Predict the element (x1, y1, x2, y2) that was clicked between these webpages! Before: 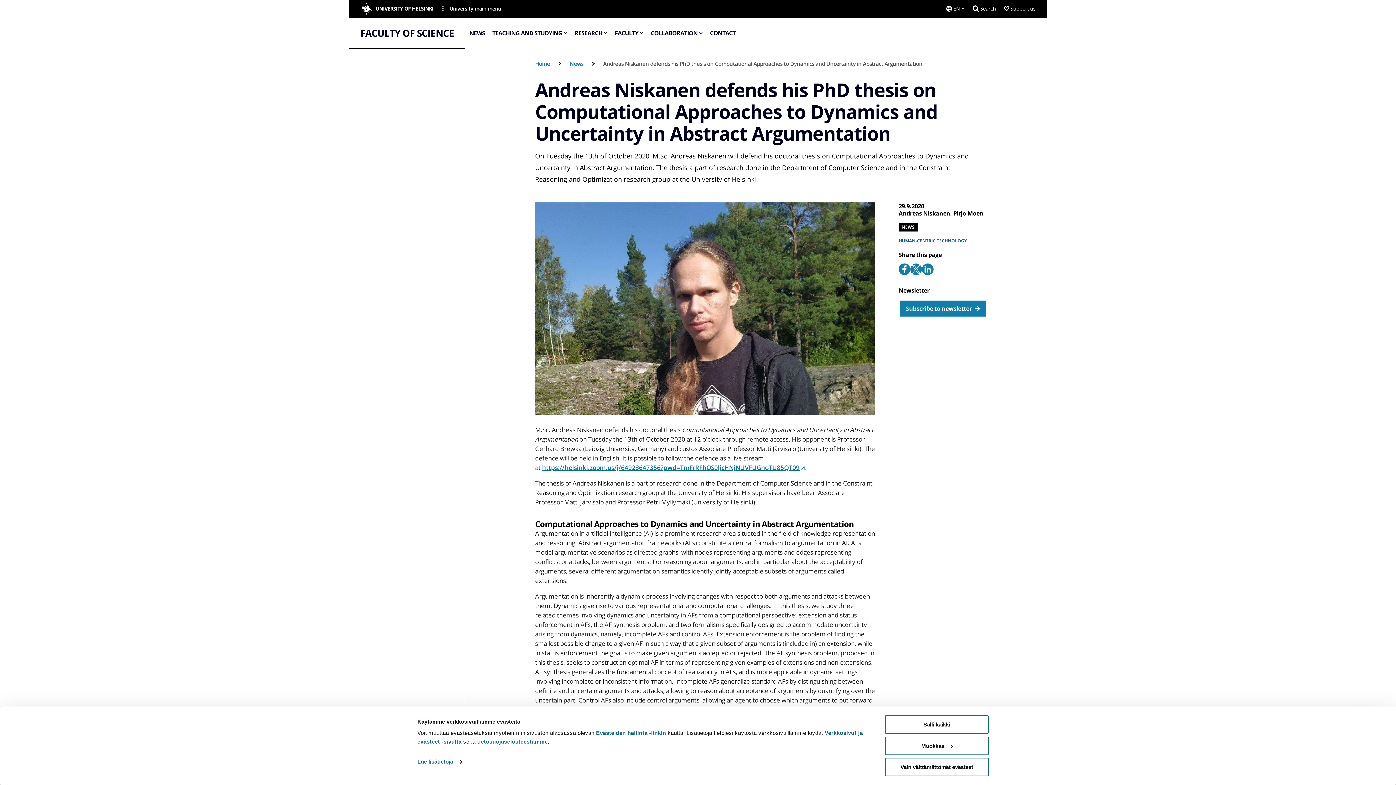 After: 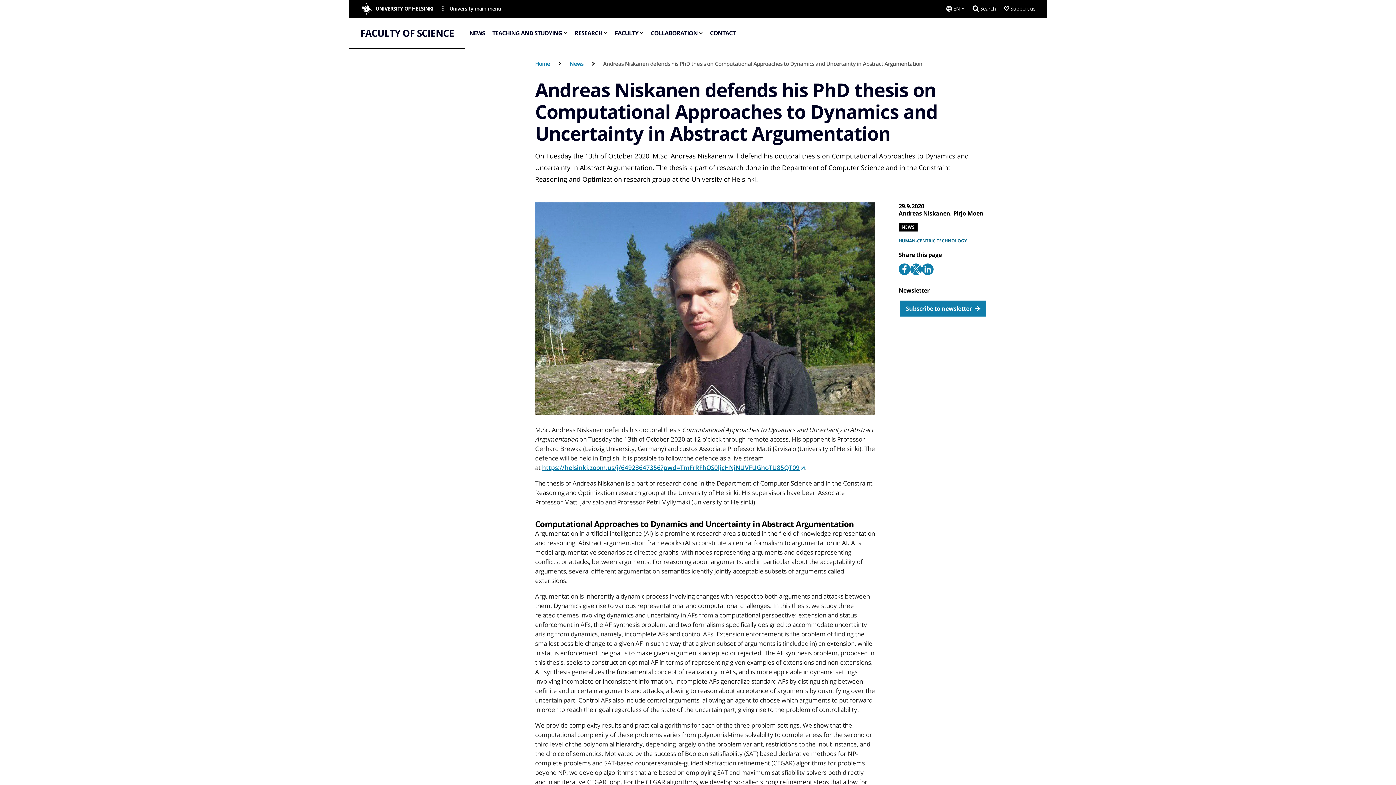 Action: label: Salli kaikki bbox: (885, 715, 989, 734)